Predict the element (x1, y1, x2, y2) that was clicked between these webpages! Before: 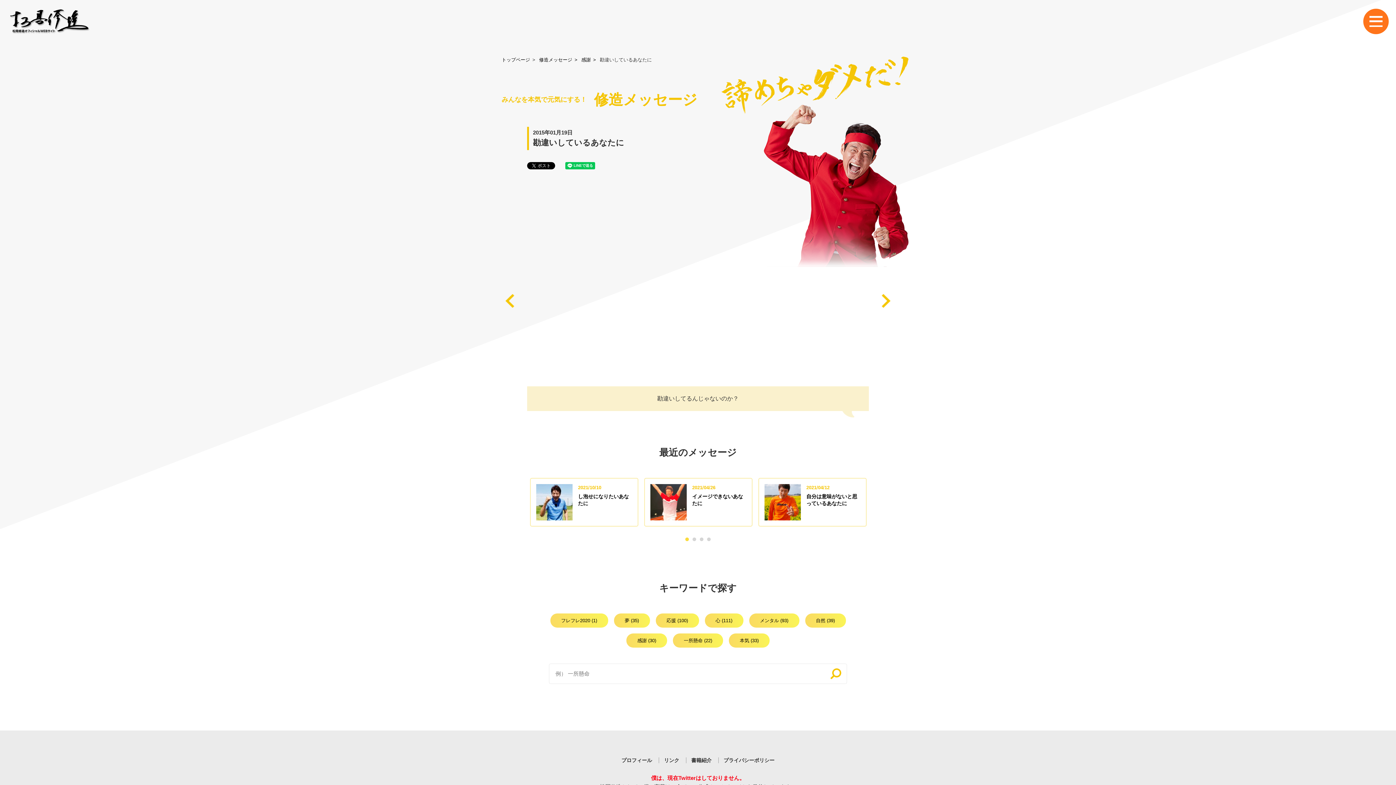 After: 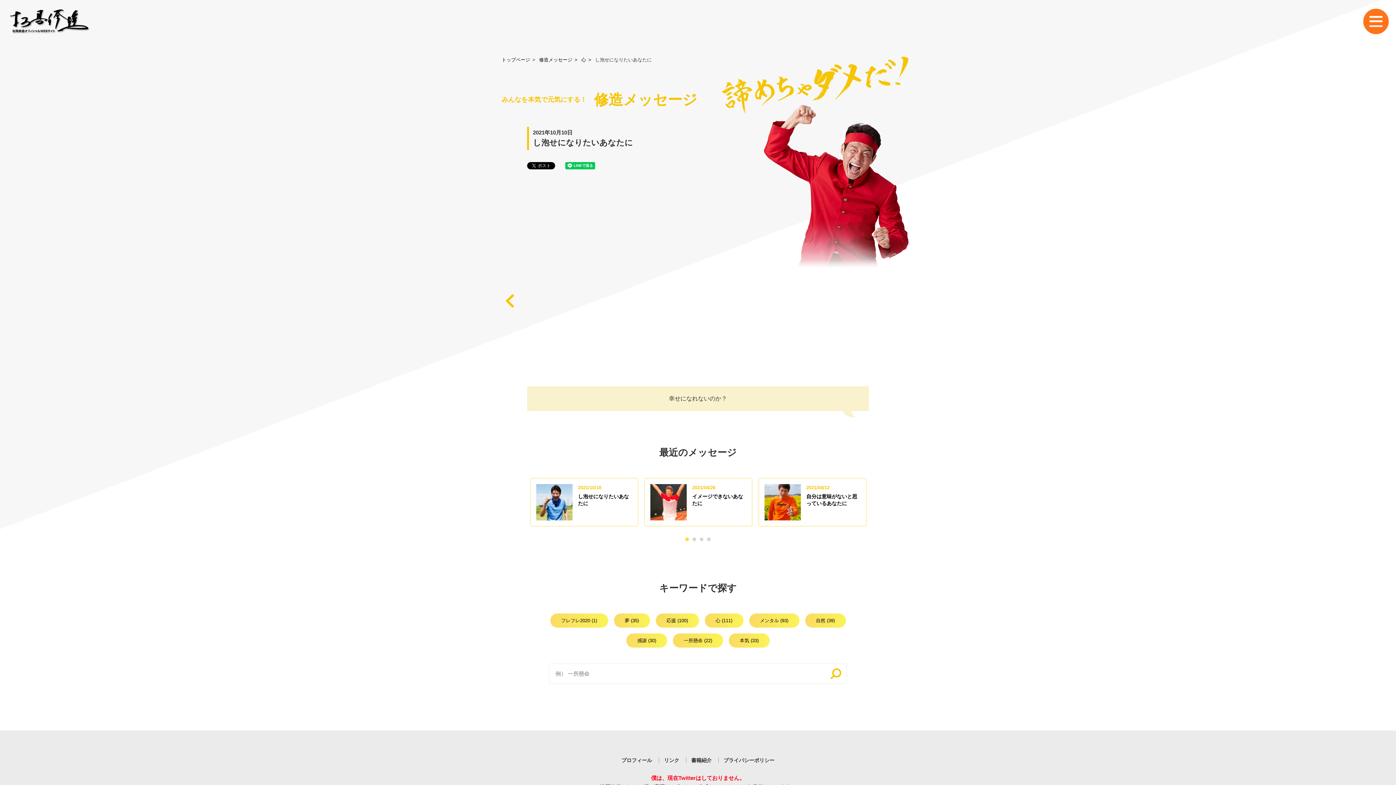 Action: label: 	
2021/10/10
し泡せになりたいあなたに bbox: (530, 478, 638, 526)